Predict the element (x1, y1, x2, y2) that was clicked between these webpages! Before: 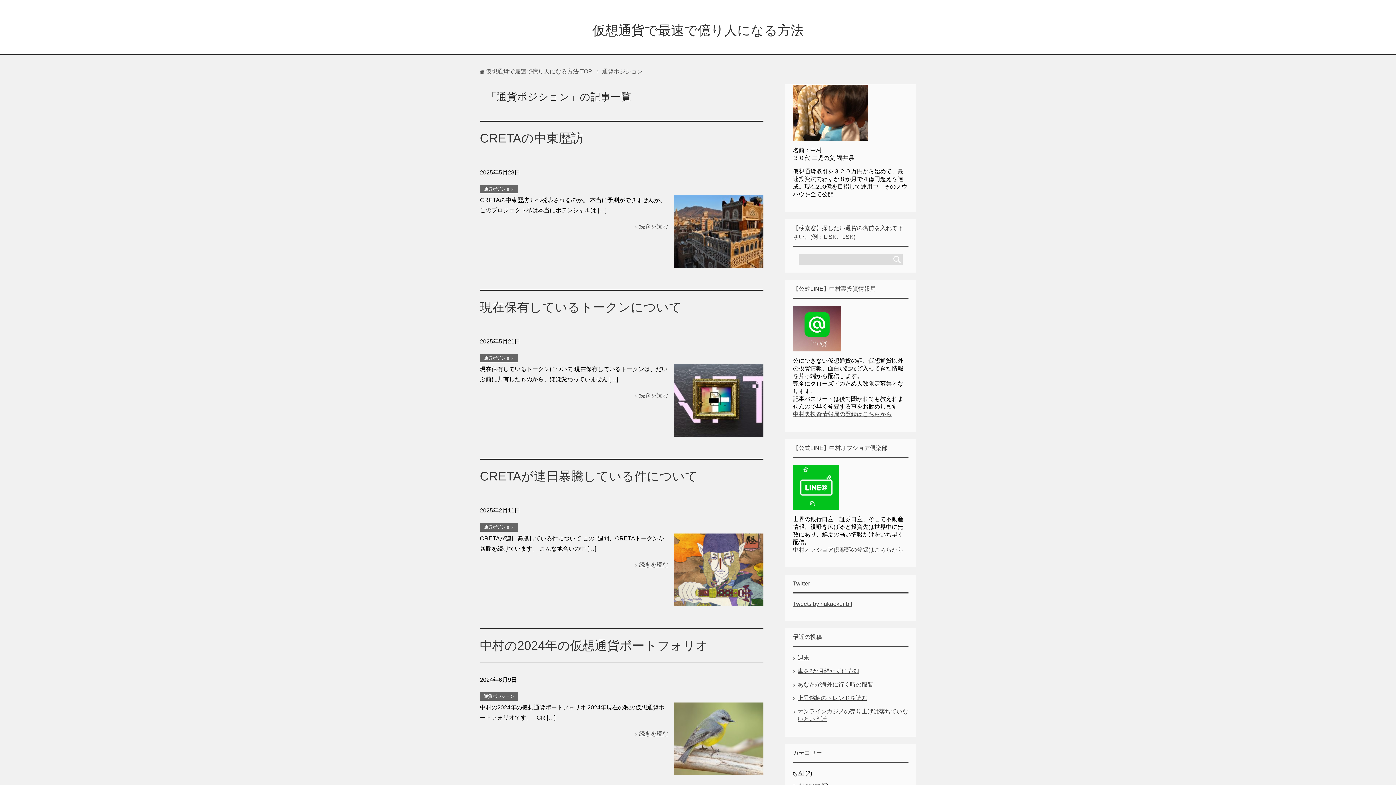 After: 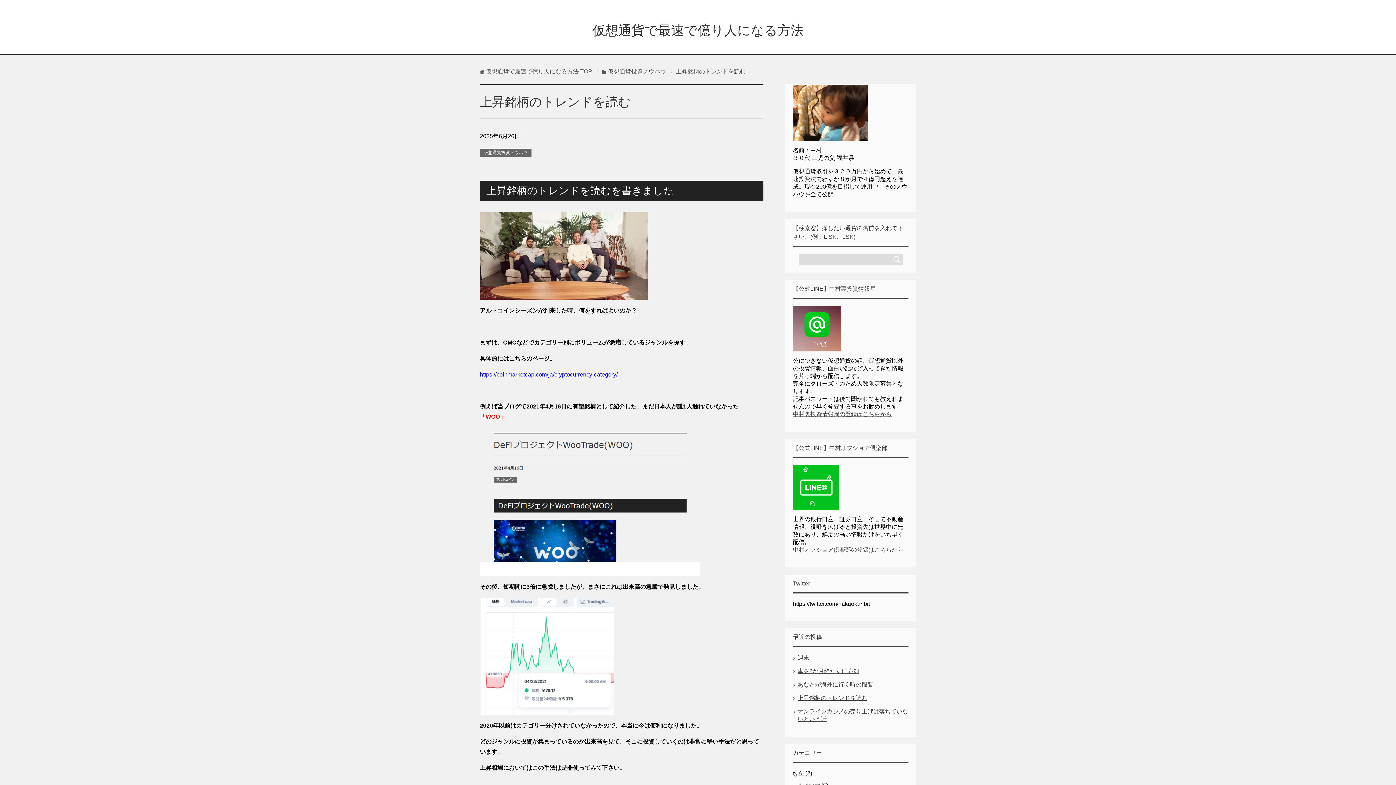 Action: label: 上昇銘柄のトレンドを読む bbox: (797, 695, 867, 701)